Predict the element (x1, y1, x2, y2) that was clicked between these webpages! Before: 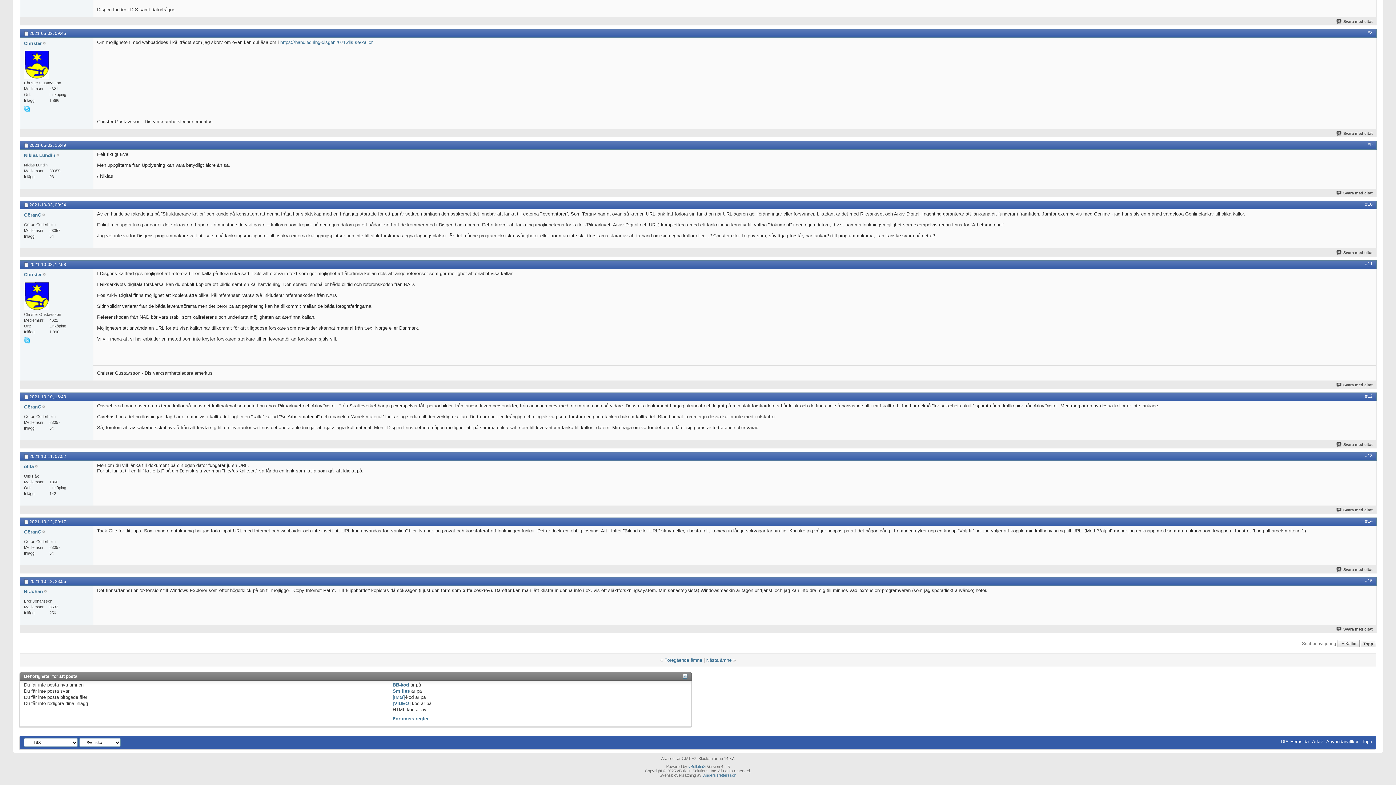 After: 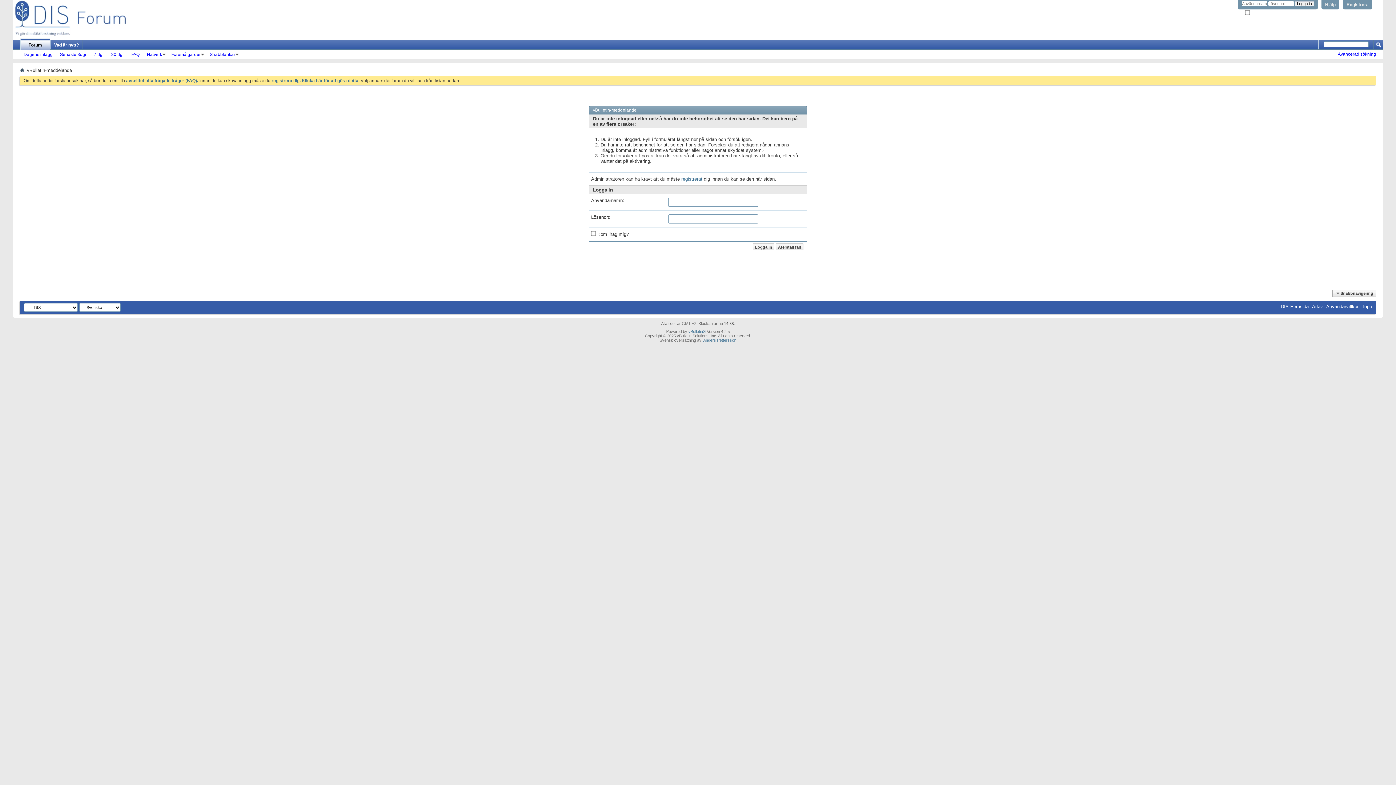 Action: bbox: (1336, 383, 1373, 387) label: Svara med citat